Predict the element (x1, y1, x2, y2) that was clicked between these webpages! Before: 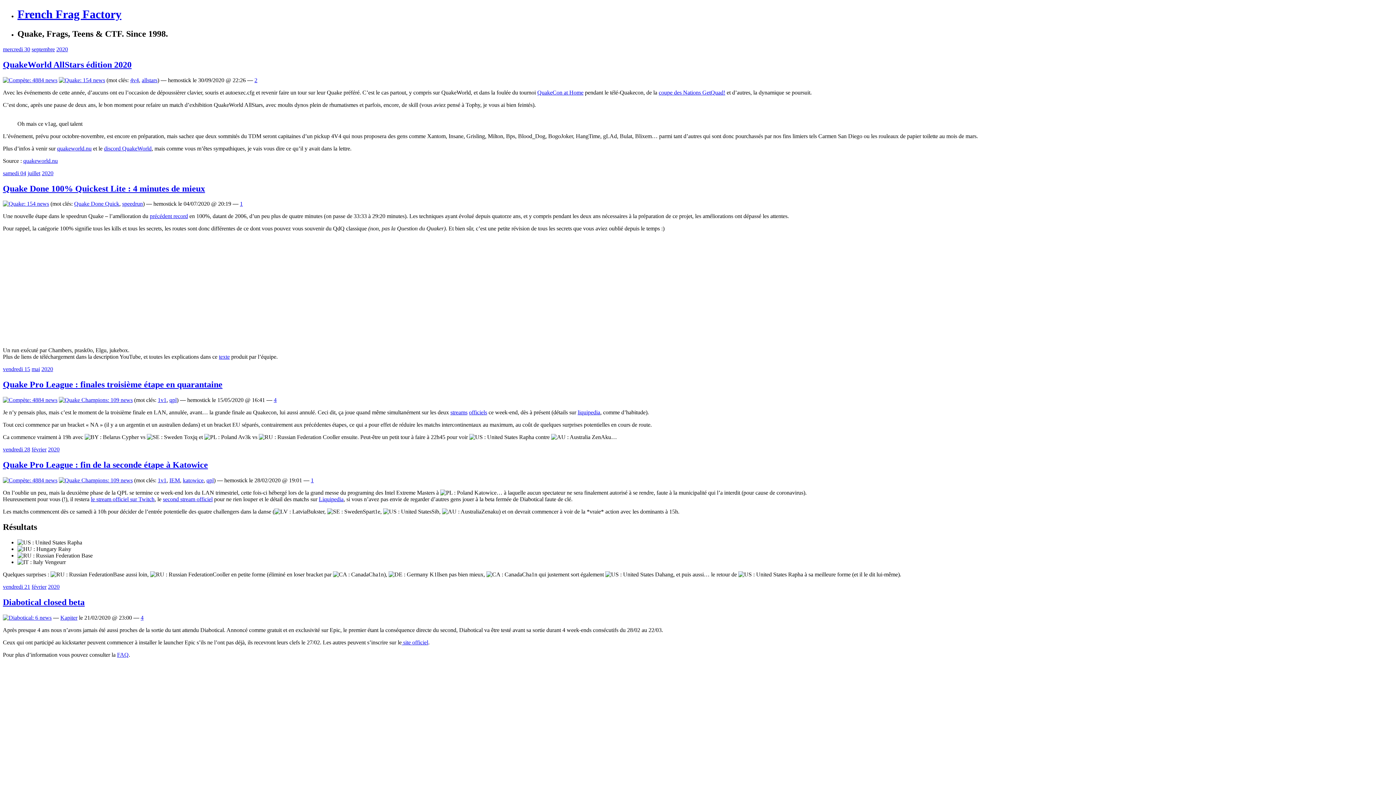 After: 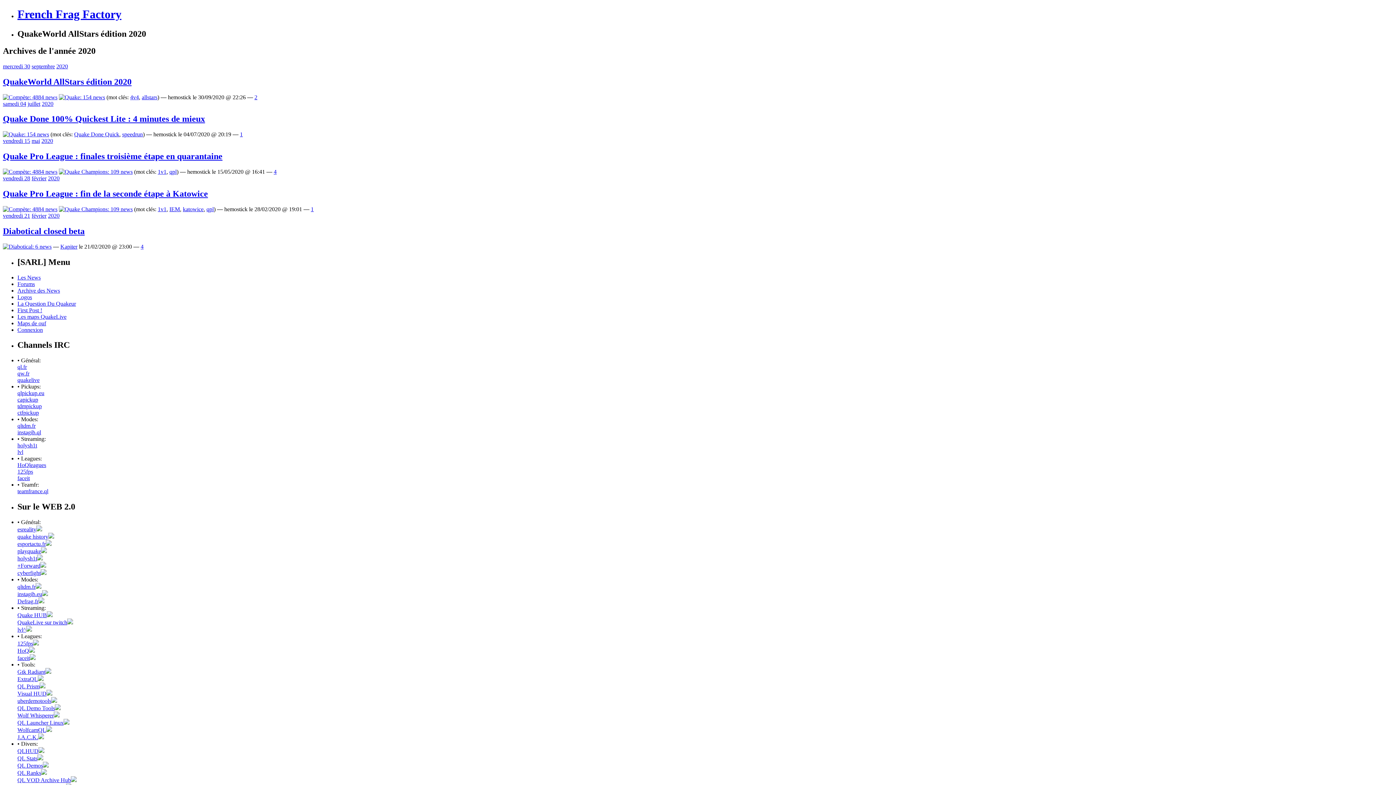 Action: bbox: (48, 583, 59, 590) label: 2020